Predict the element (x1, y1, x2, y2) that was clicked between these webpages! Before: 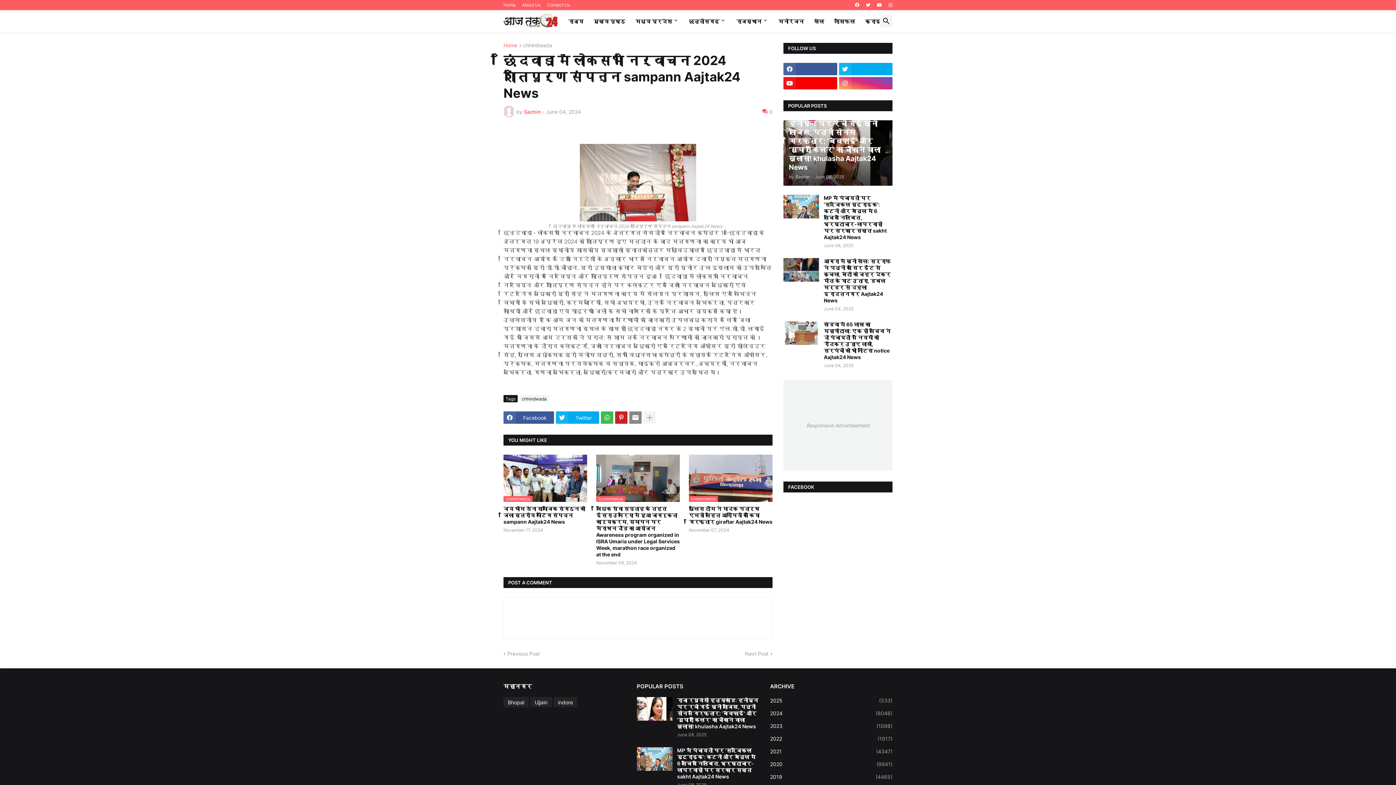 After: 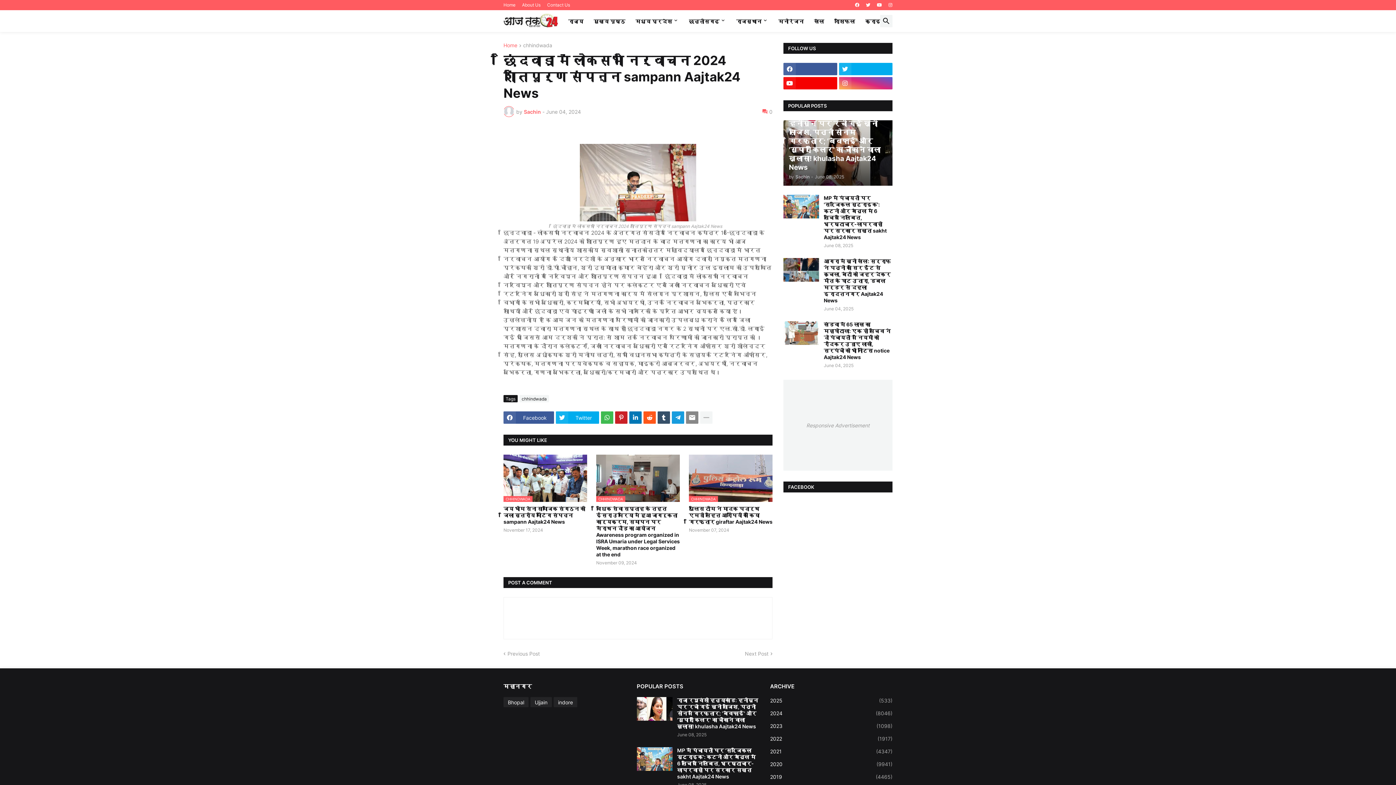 Action: bbox: (643, 411, 656, 424)